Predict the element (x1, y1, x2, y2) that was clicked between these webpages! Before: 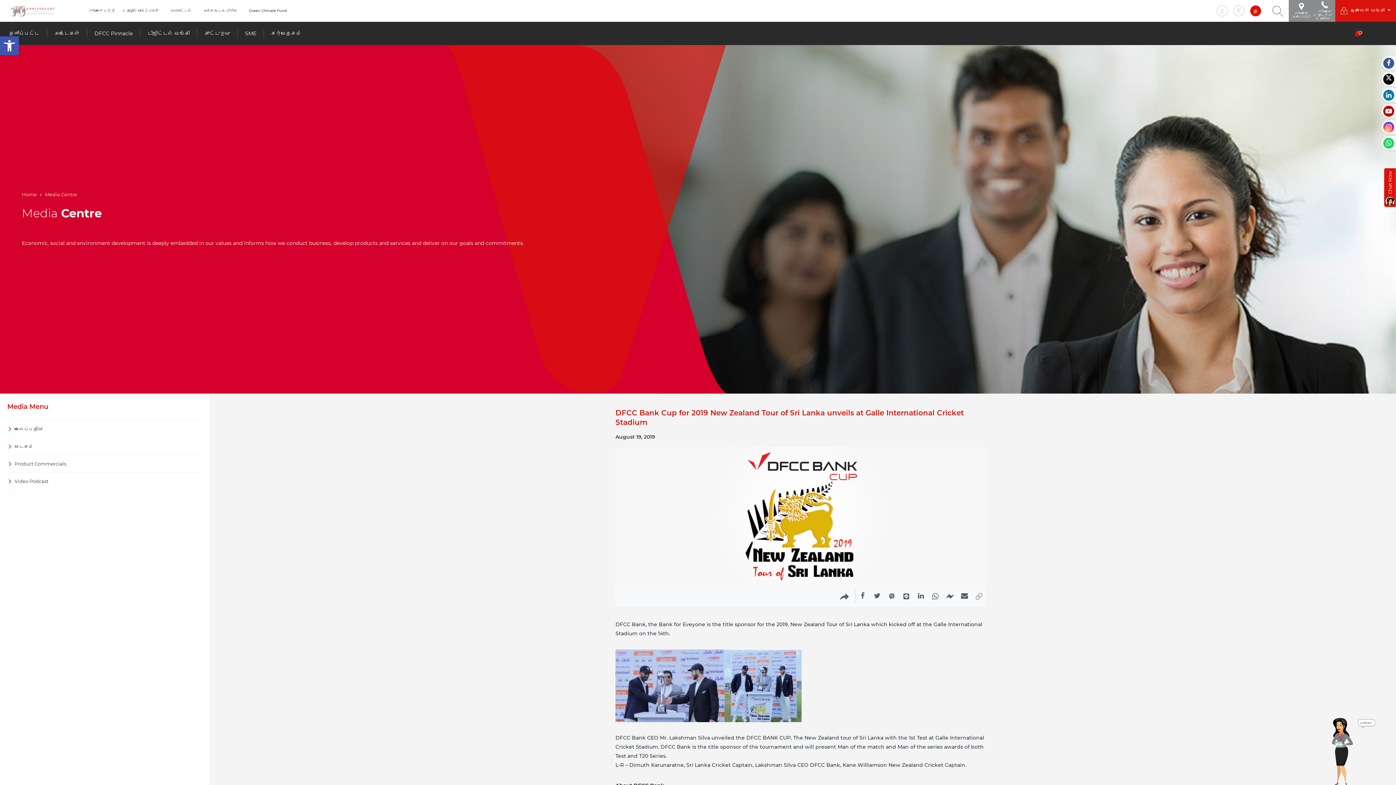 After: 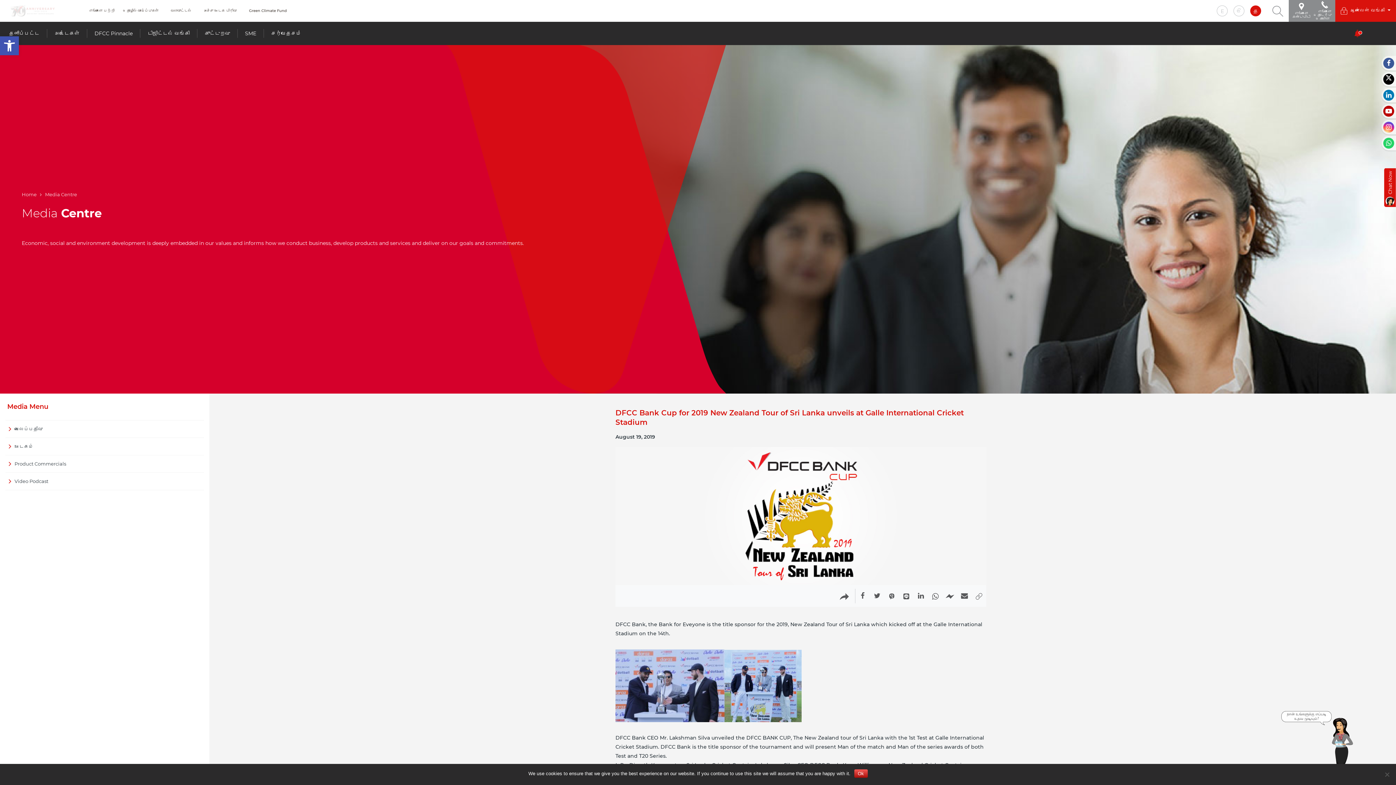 Action: bbox: (855, 589, 870, 603)